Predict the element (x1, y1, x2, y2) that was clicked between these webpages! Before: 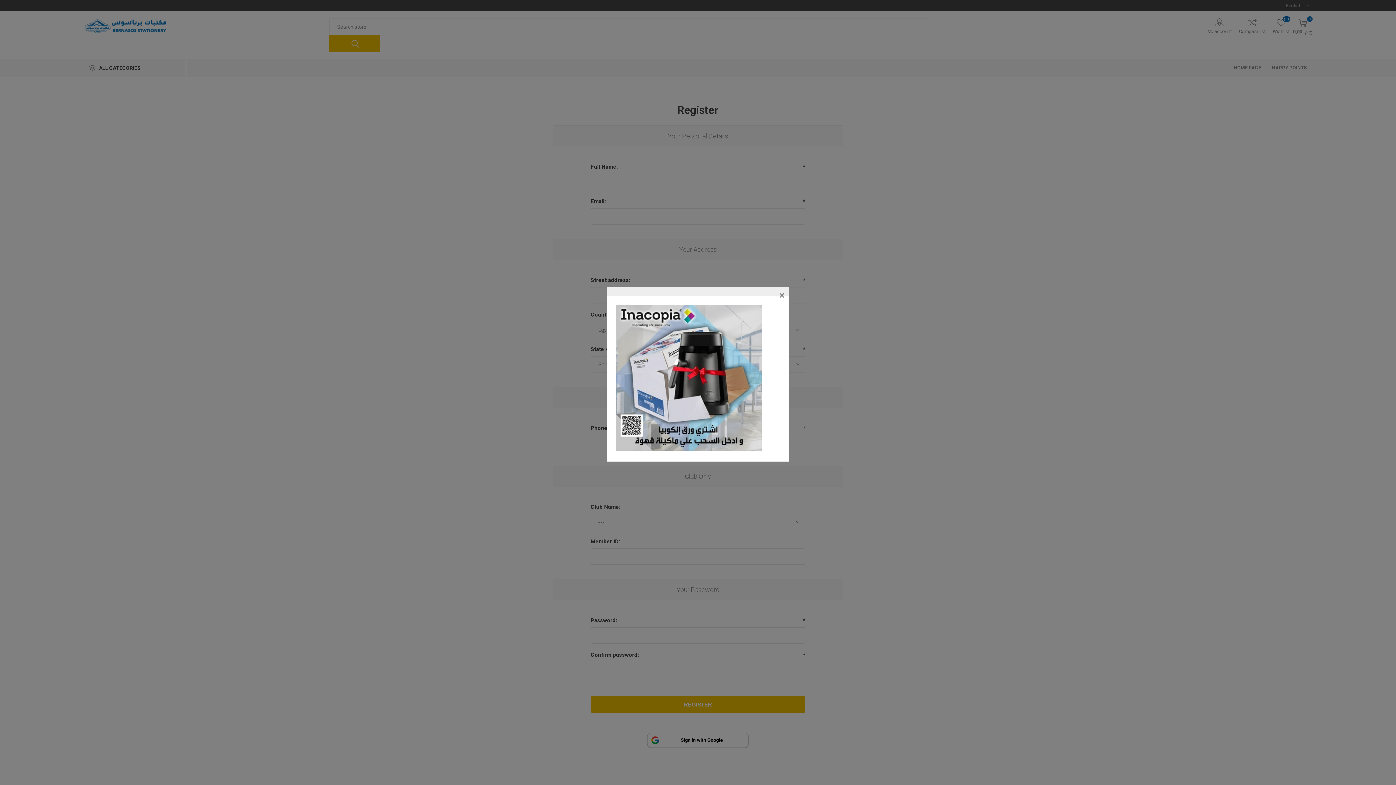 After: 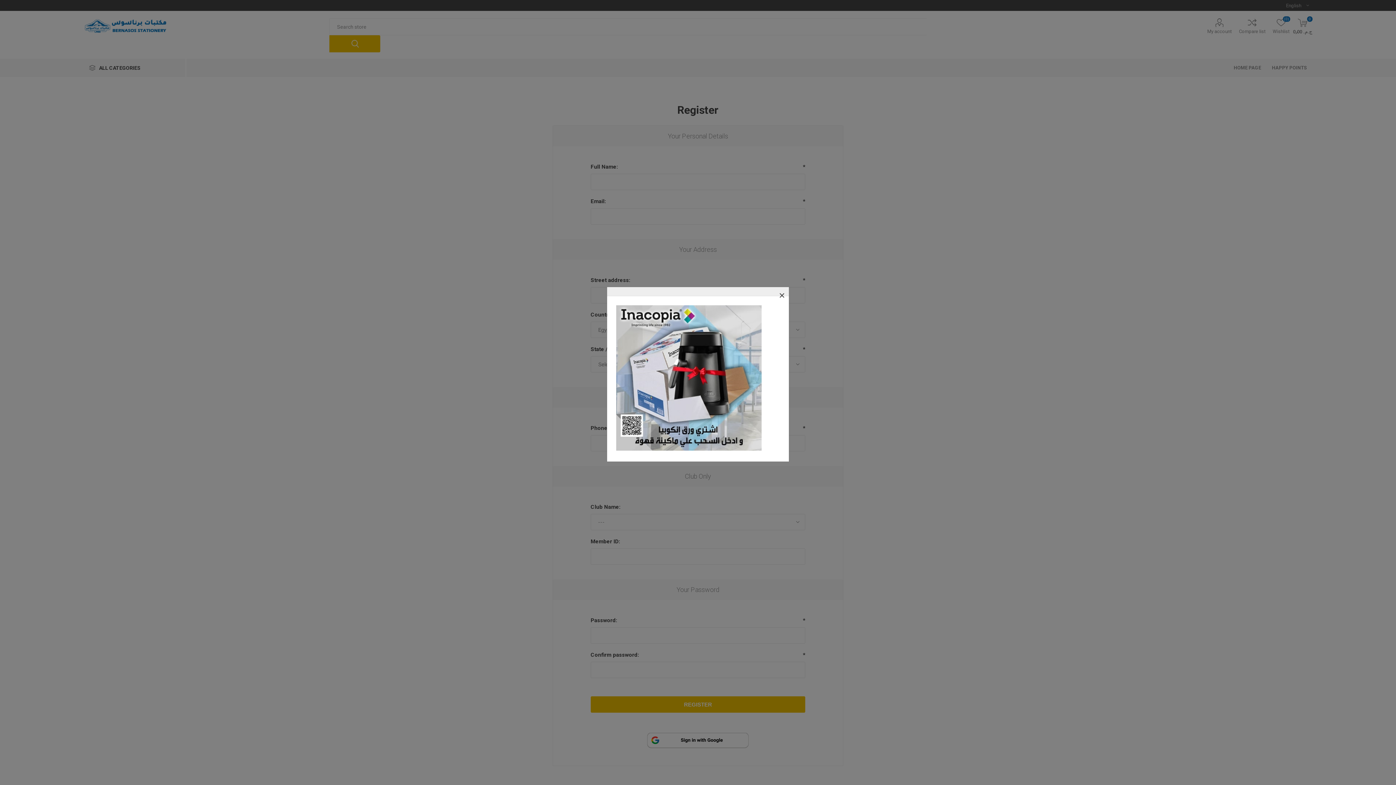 Action: bbox: (616, 446, 761, 452)